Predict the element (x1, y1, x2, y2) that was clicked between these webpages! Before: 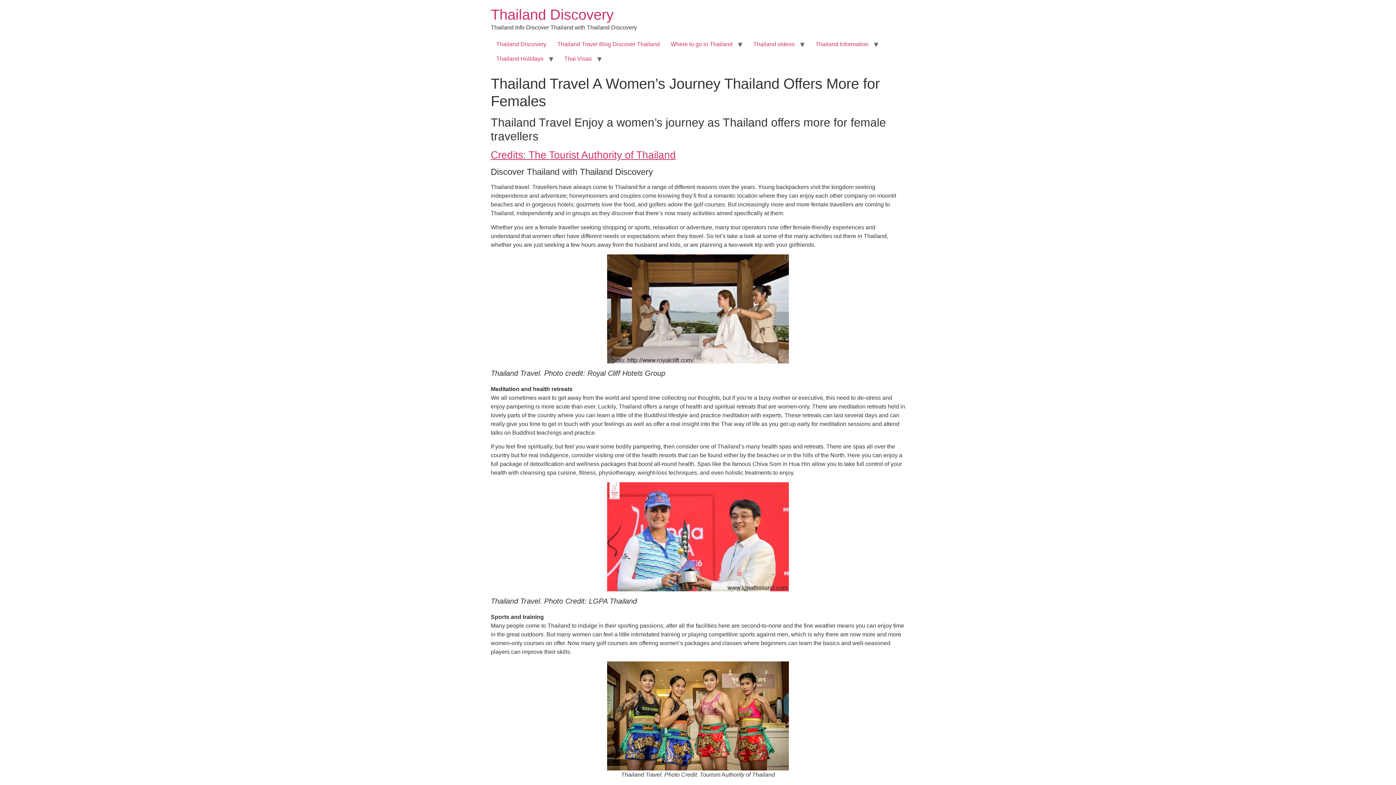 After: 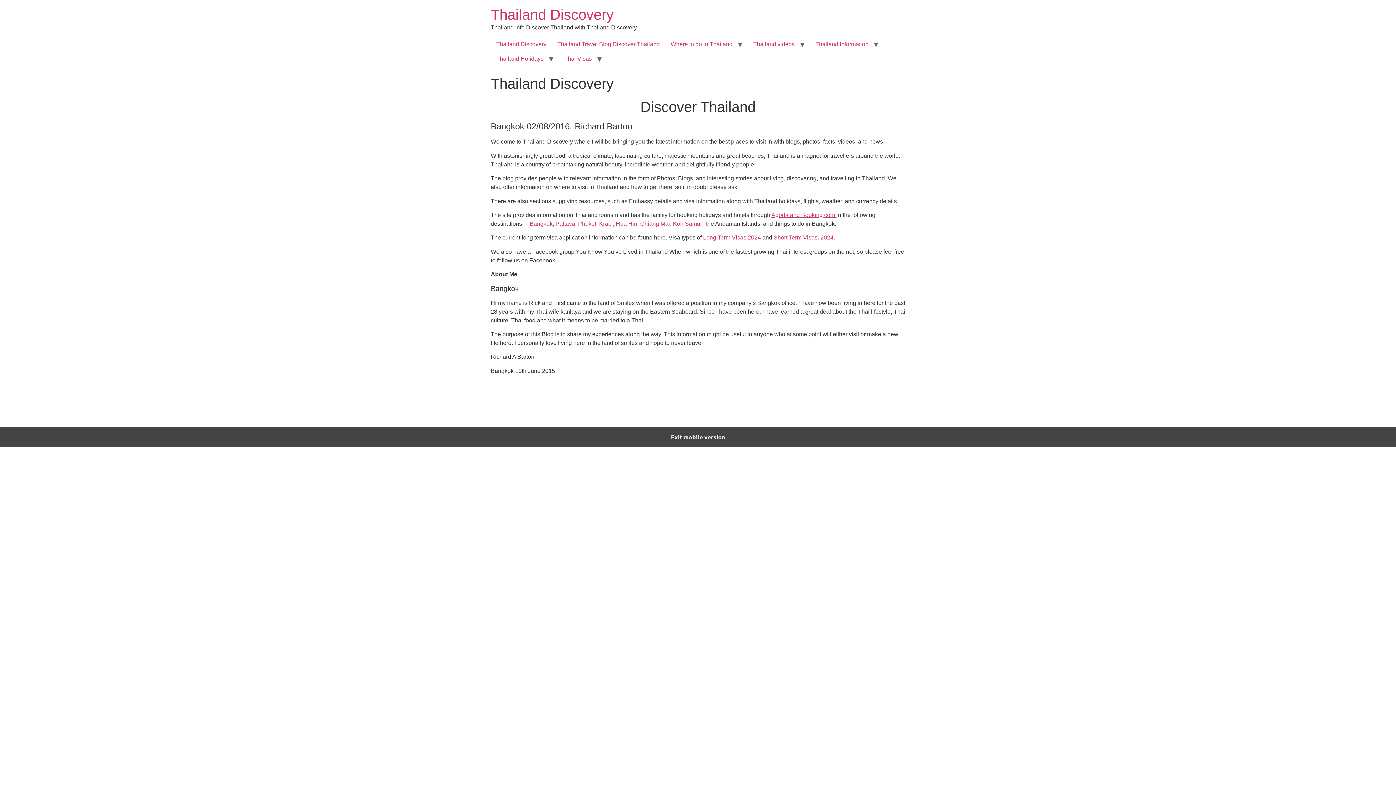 Action: label: Thailand Discovery bbox: (490, 37, 552, 51)